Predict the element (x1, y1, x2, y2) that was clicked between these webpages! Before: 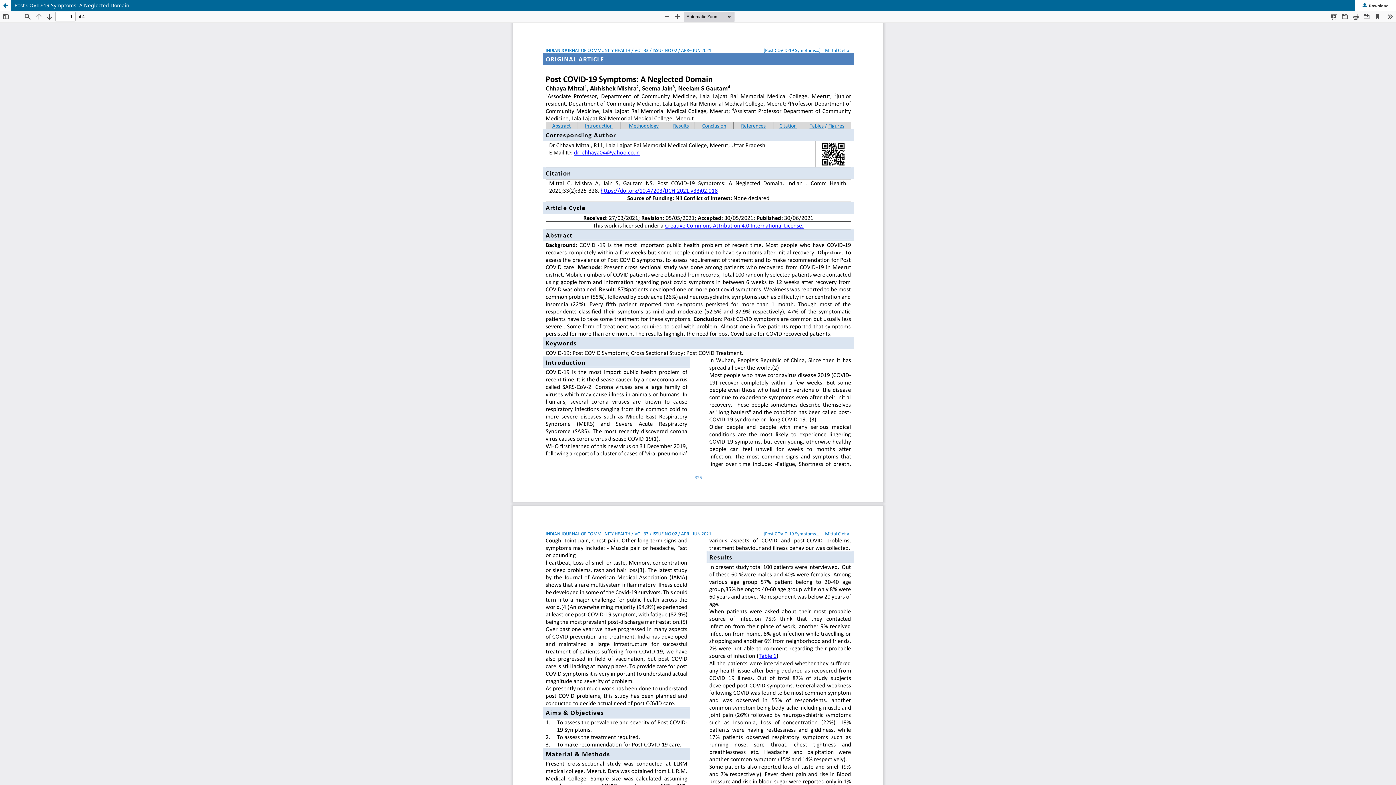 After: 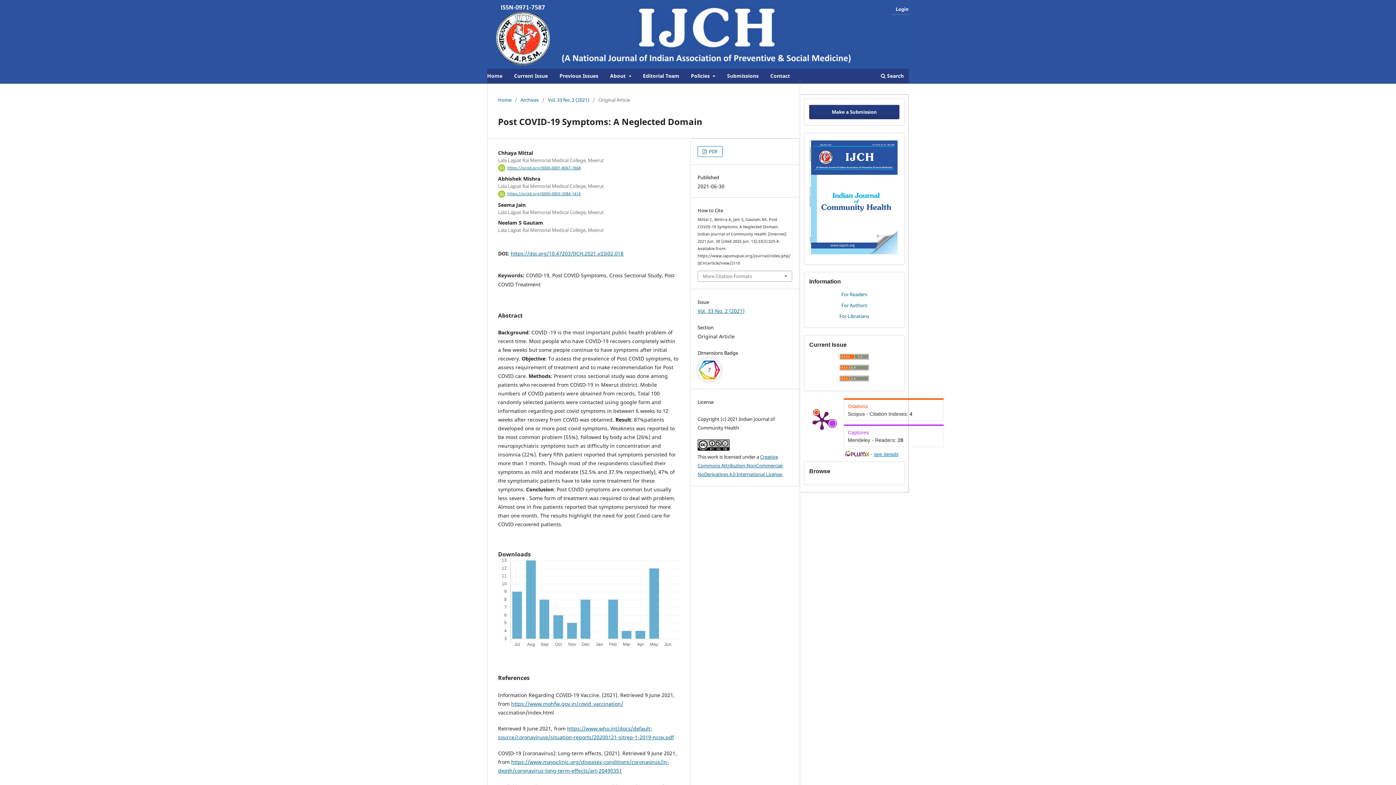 Action: bbox: (0, 0, 10, 10) label: Return to Article Details